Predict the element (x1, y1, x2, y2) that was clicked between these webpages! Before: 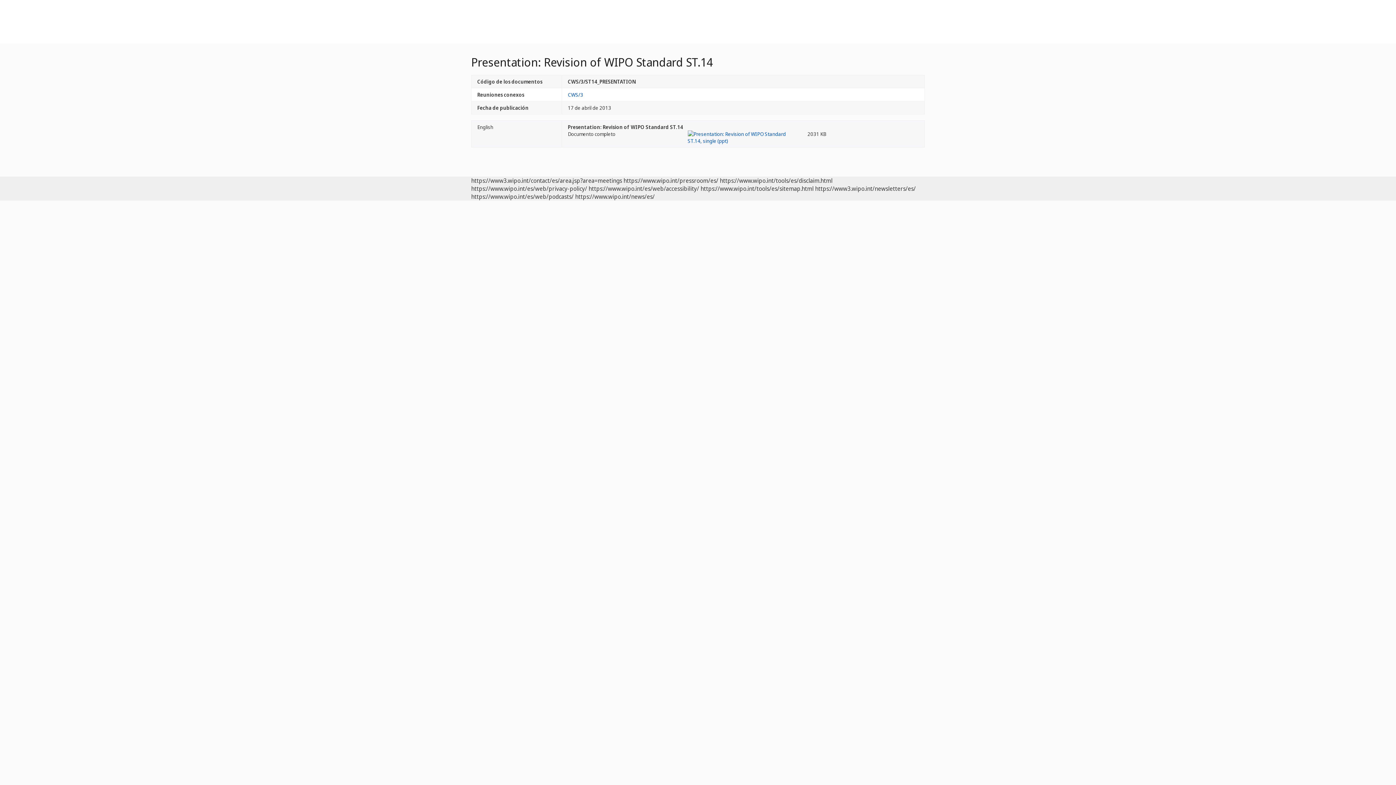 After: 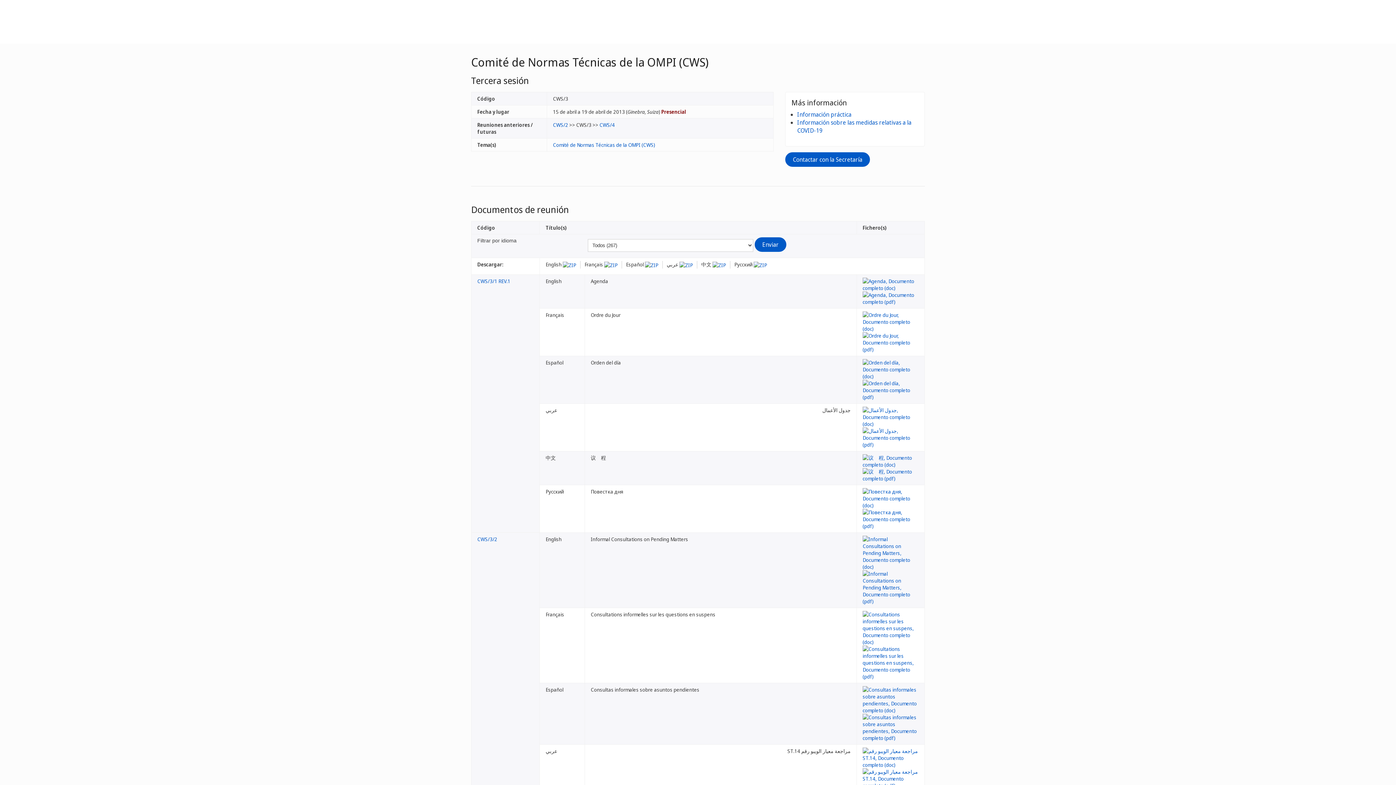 Action: label: CWS/3 bbox: (568, 91, 583, 98)